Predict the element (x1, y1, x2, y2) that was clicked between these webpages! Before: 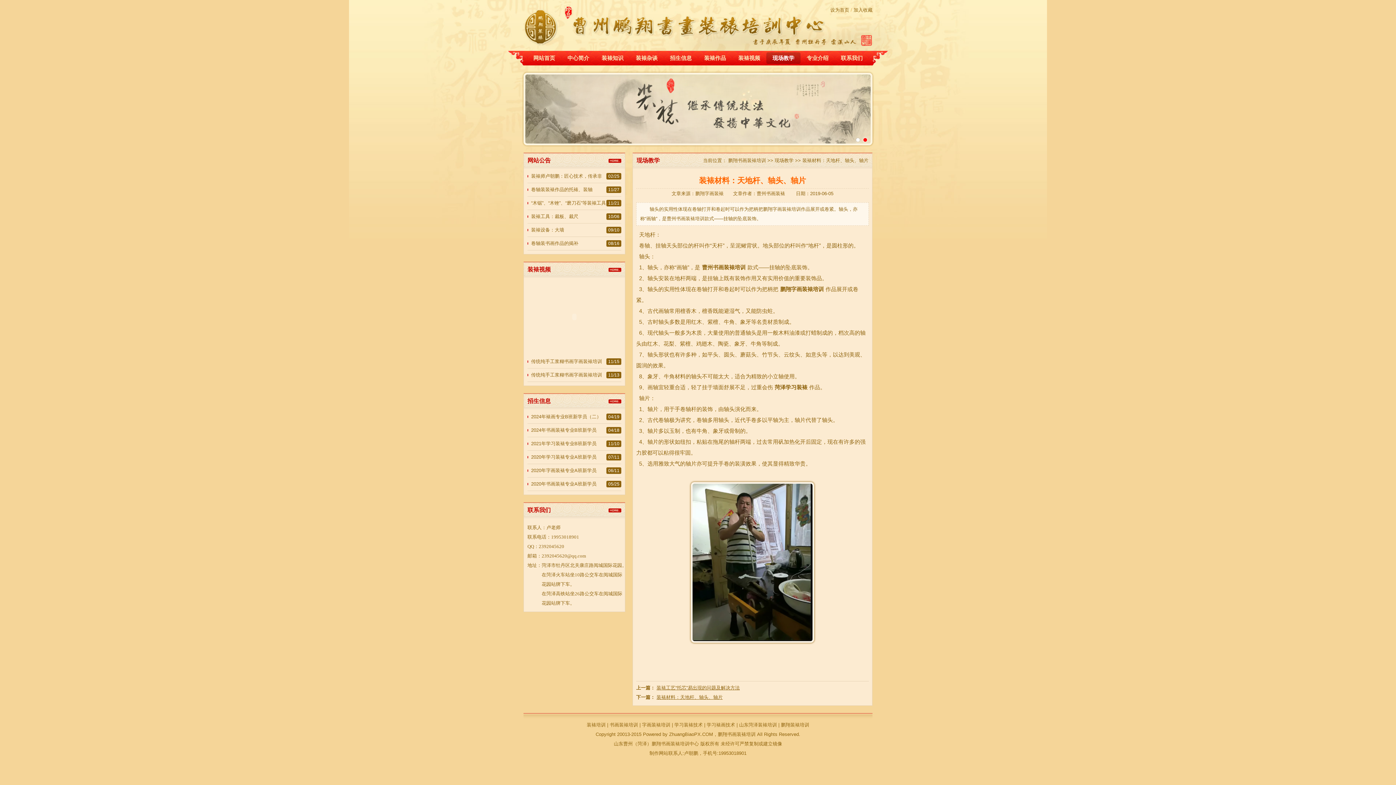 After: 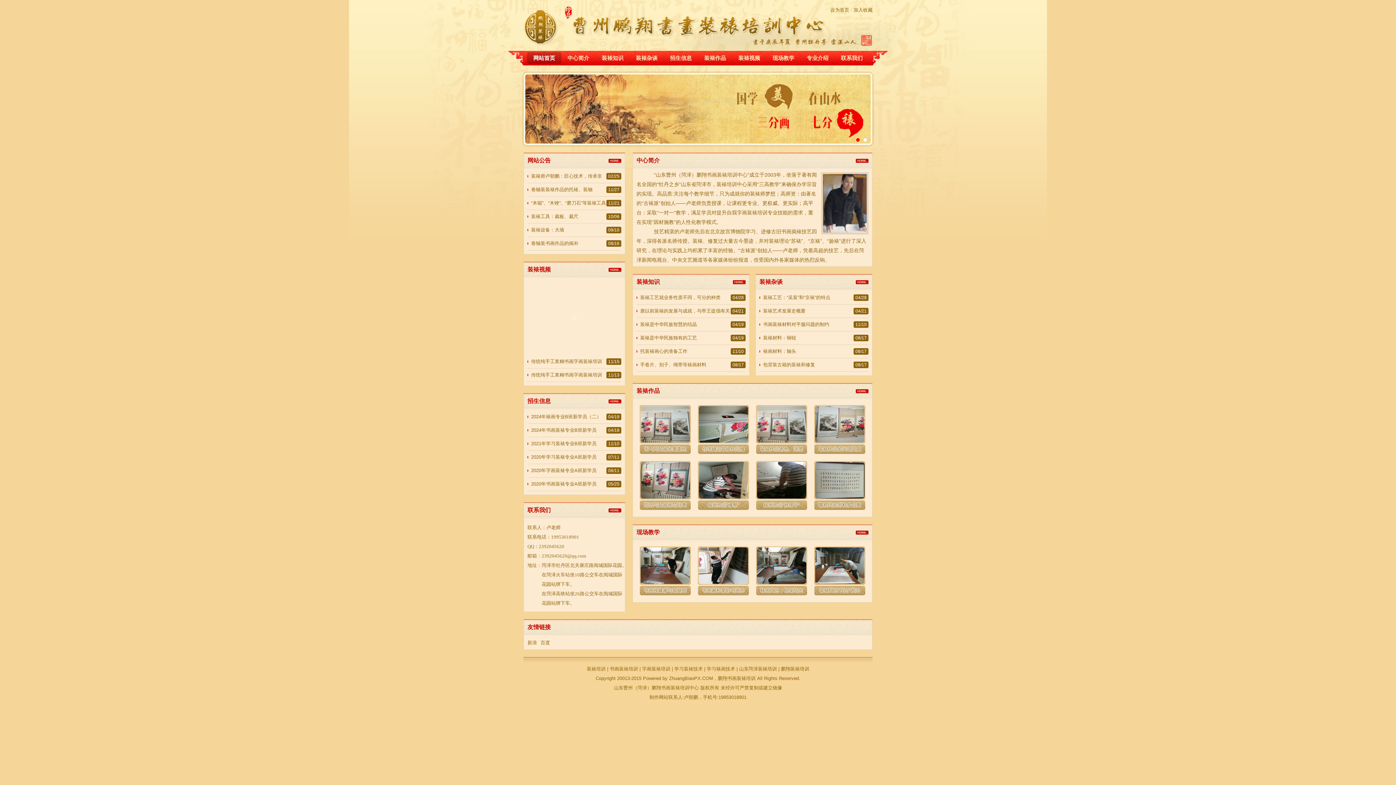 Action: label: 学习装裱技术 bbox: (674, 722, 702, 728)